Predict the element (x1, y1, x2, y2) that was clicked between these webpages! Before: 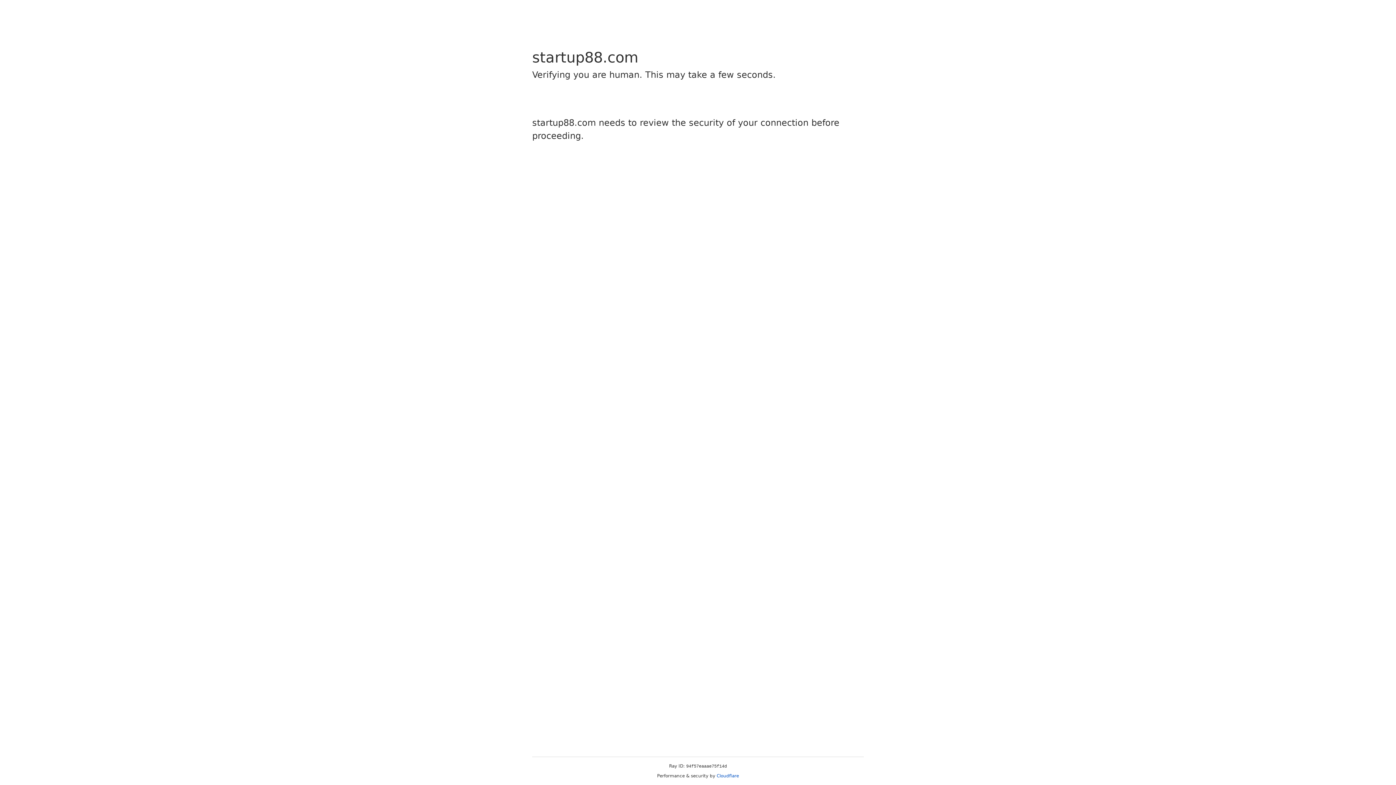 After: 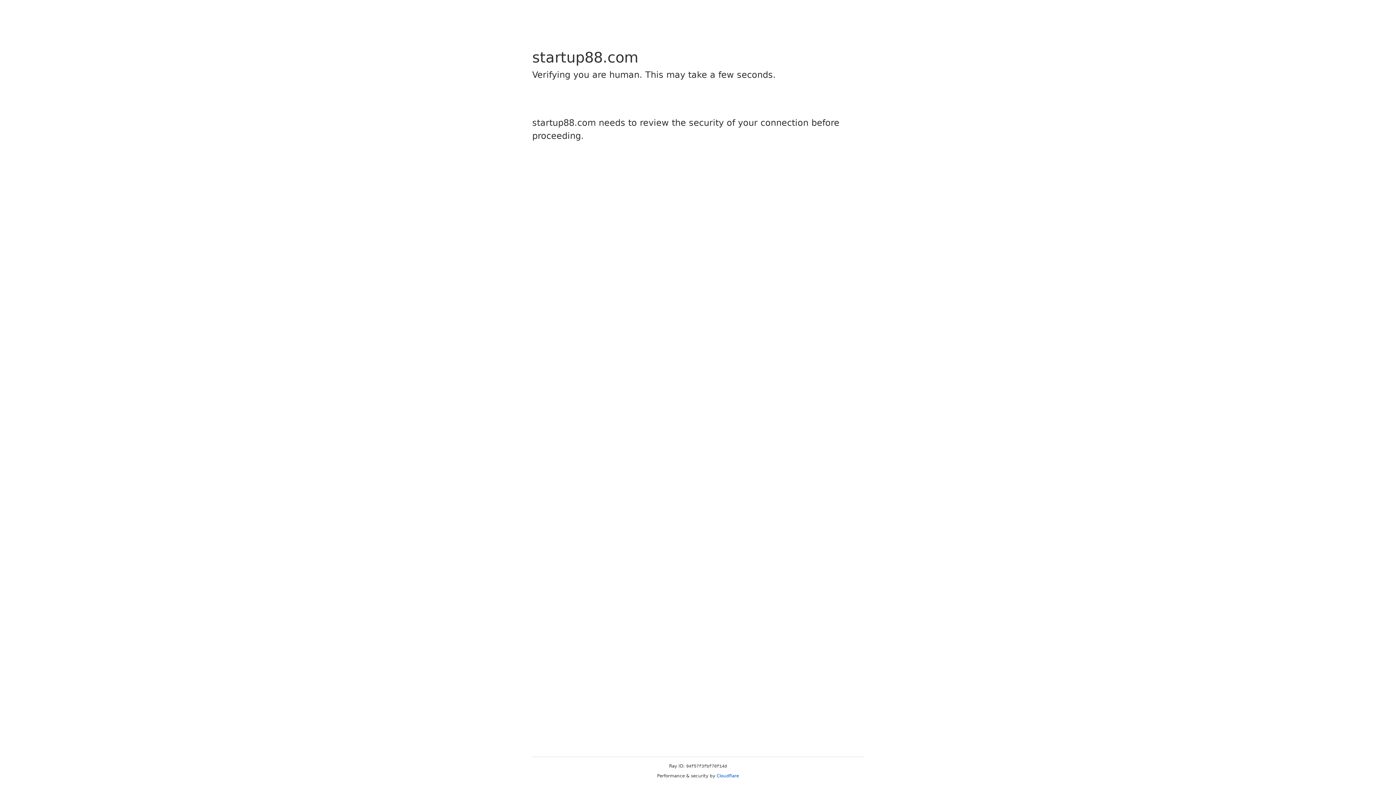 Action: label: Cloudflare bbox: (716, 773, 739, 778)